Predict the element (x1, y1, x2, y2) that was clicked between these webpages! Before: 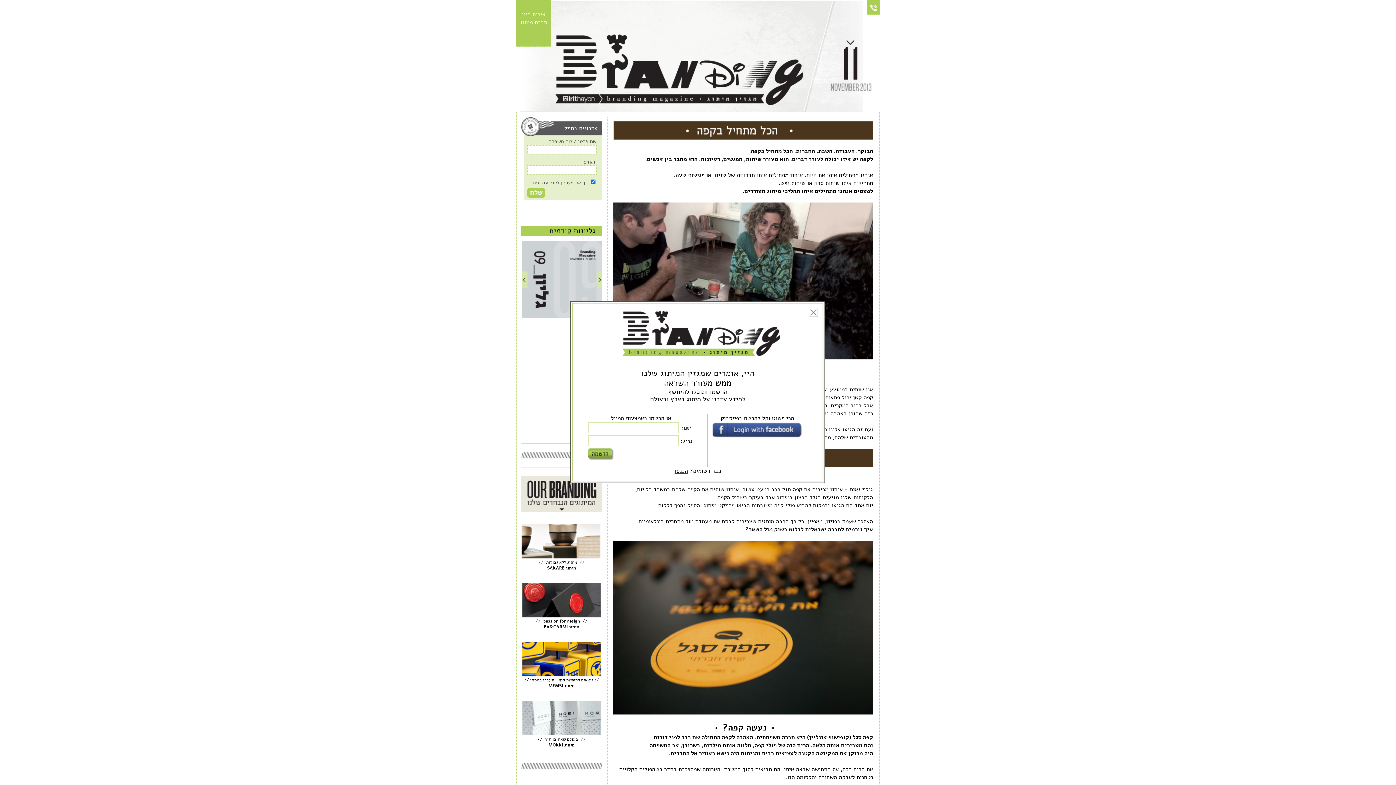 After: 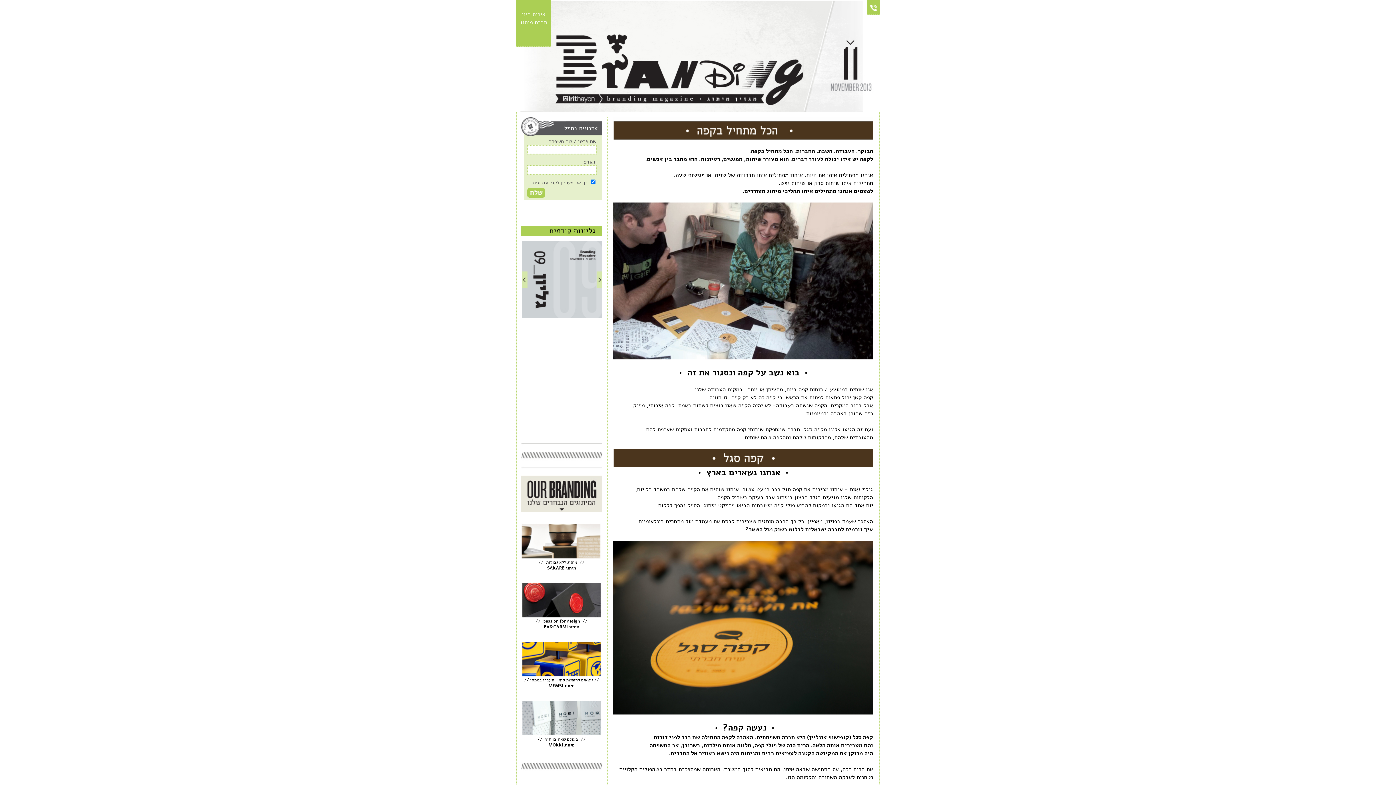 Action: bbox: (809, 308, 818, 317)